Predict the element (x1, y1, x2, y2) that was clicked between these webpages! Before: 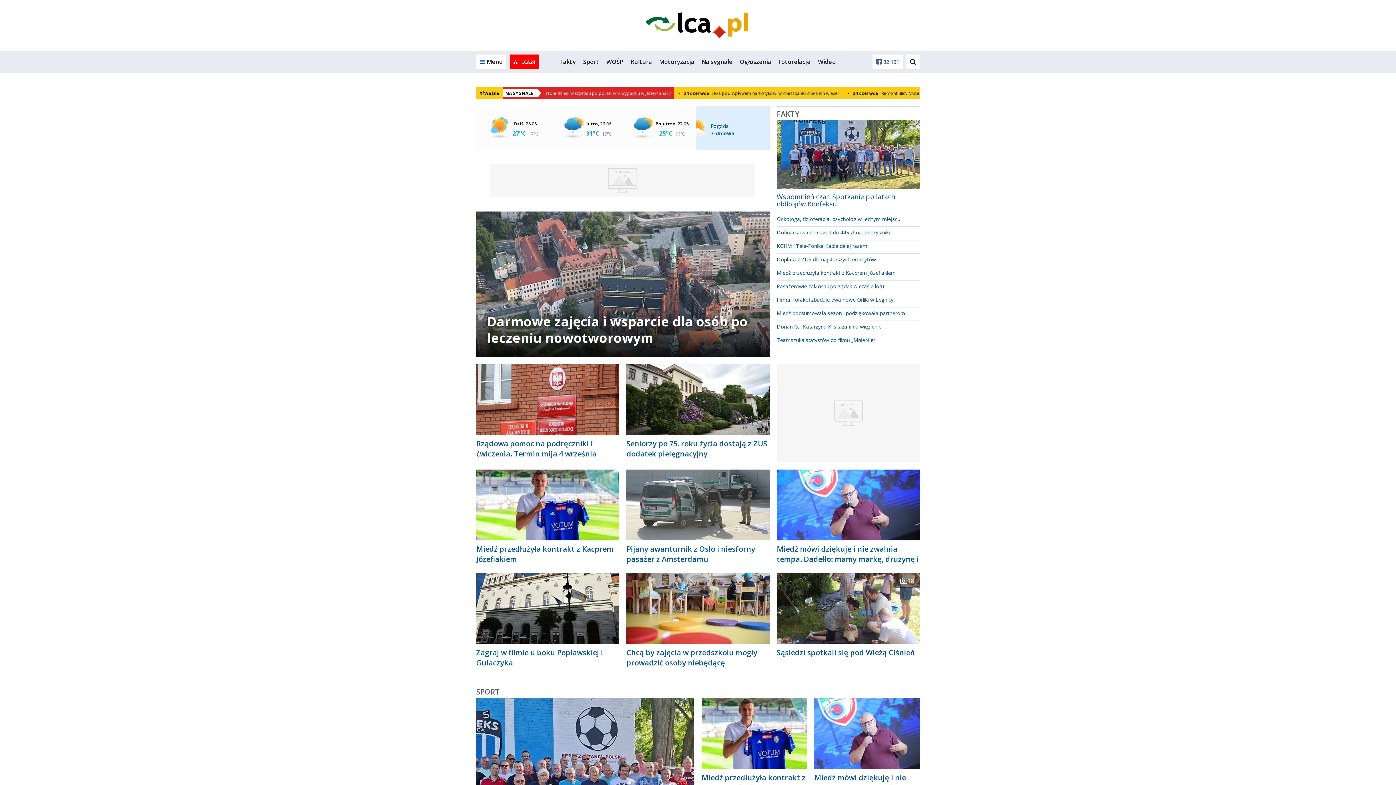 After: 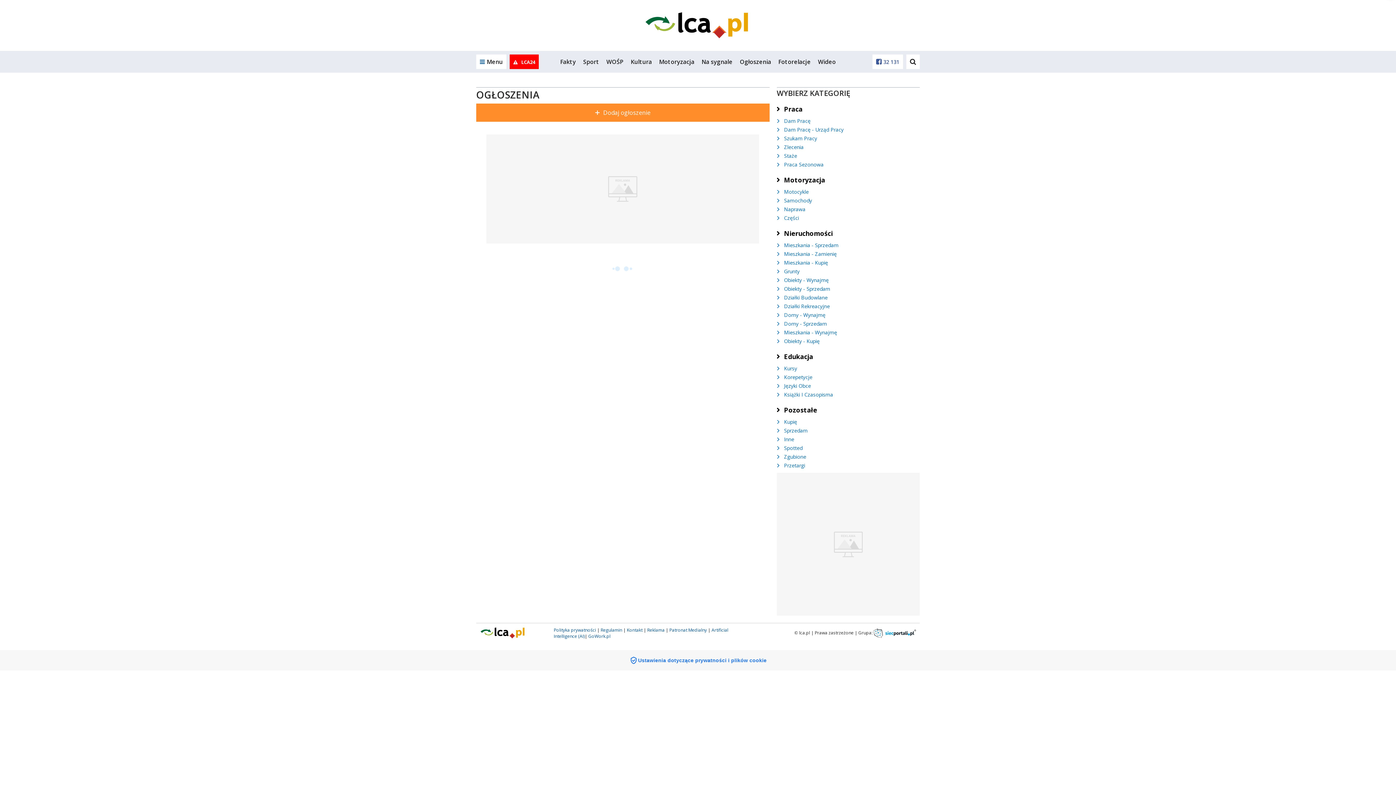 Action: bbox: (740, 57, 771, 65) label: Ogłoszenia